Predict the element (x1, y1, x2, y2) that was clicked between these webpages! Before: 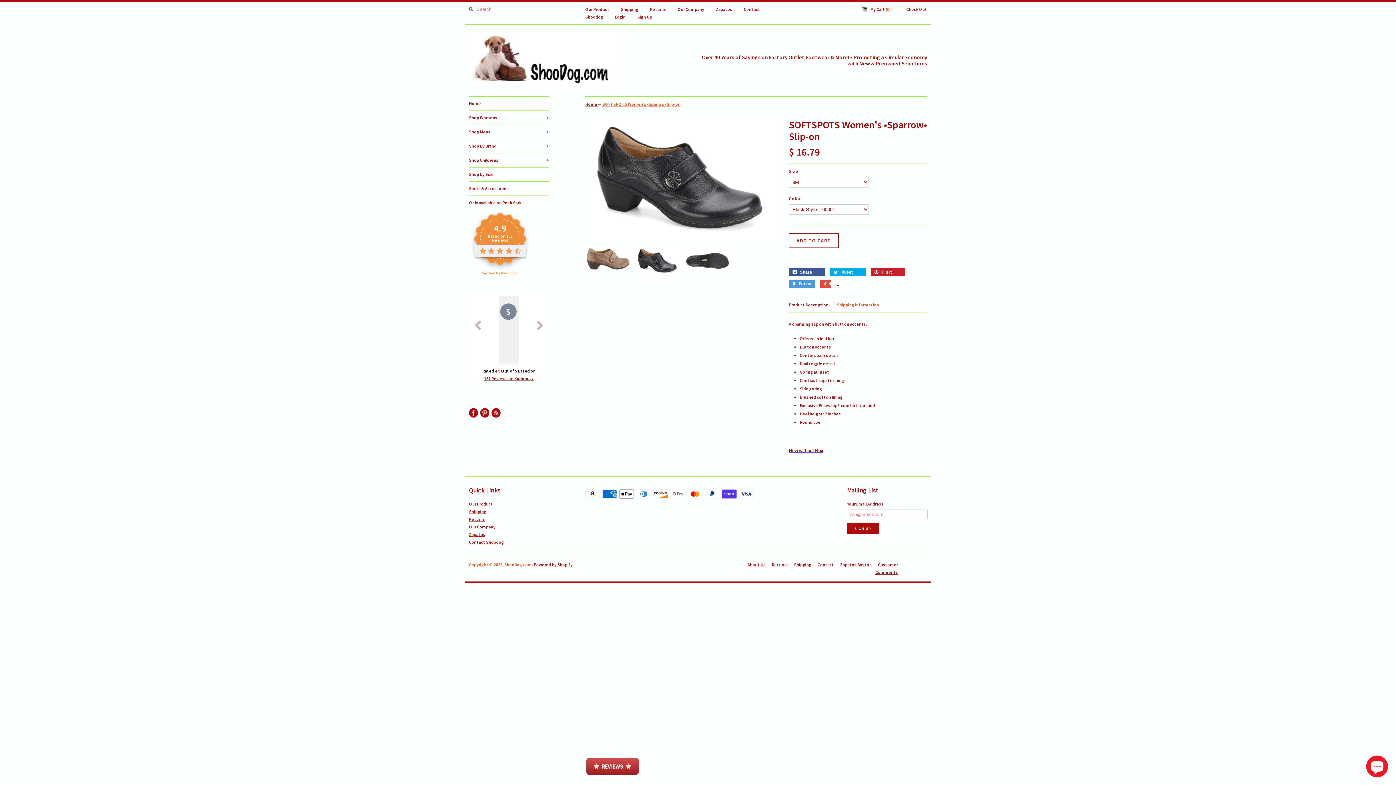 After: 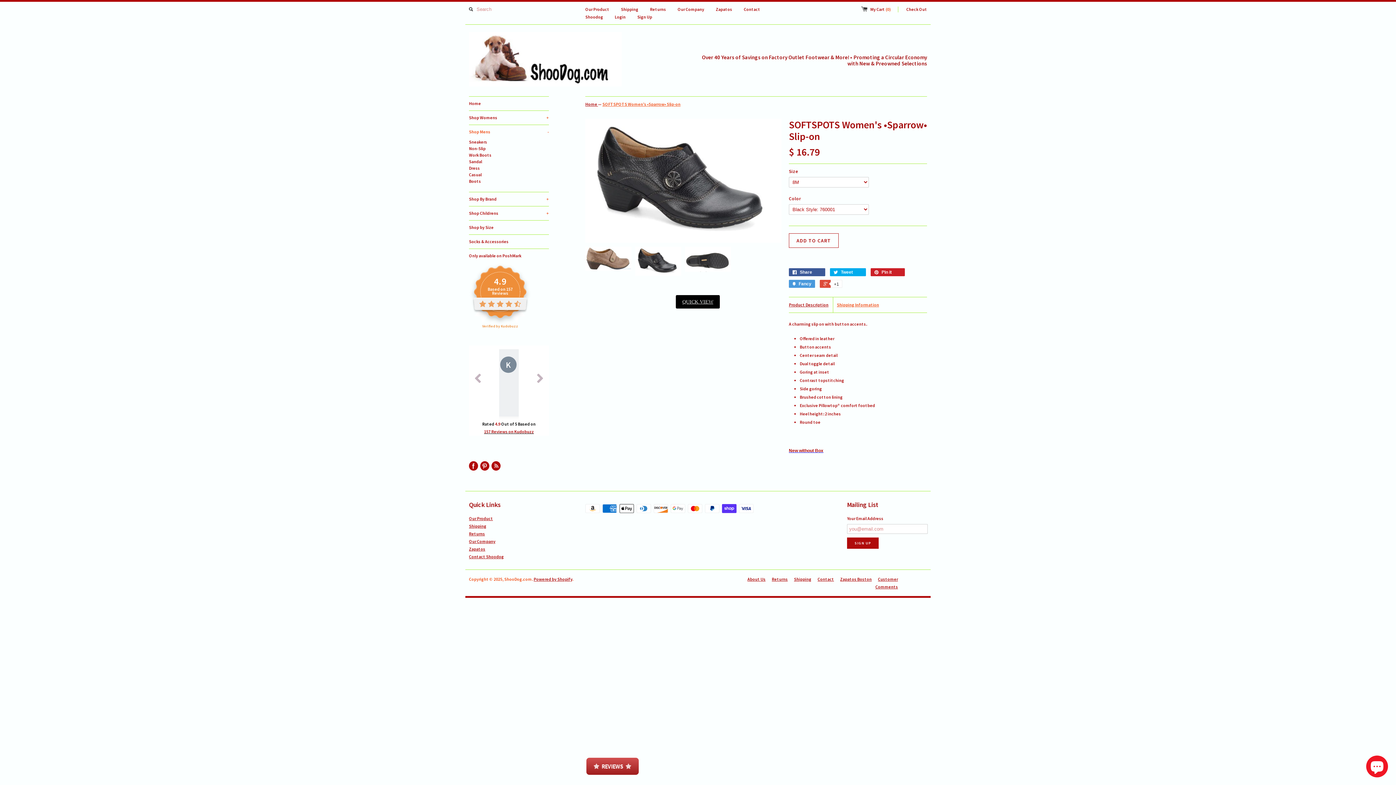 Action: label: Shop Mens
+ bbox: (469, 125, 549, 138)